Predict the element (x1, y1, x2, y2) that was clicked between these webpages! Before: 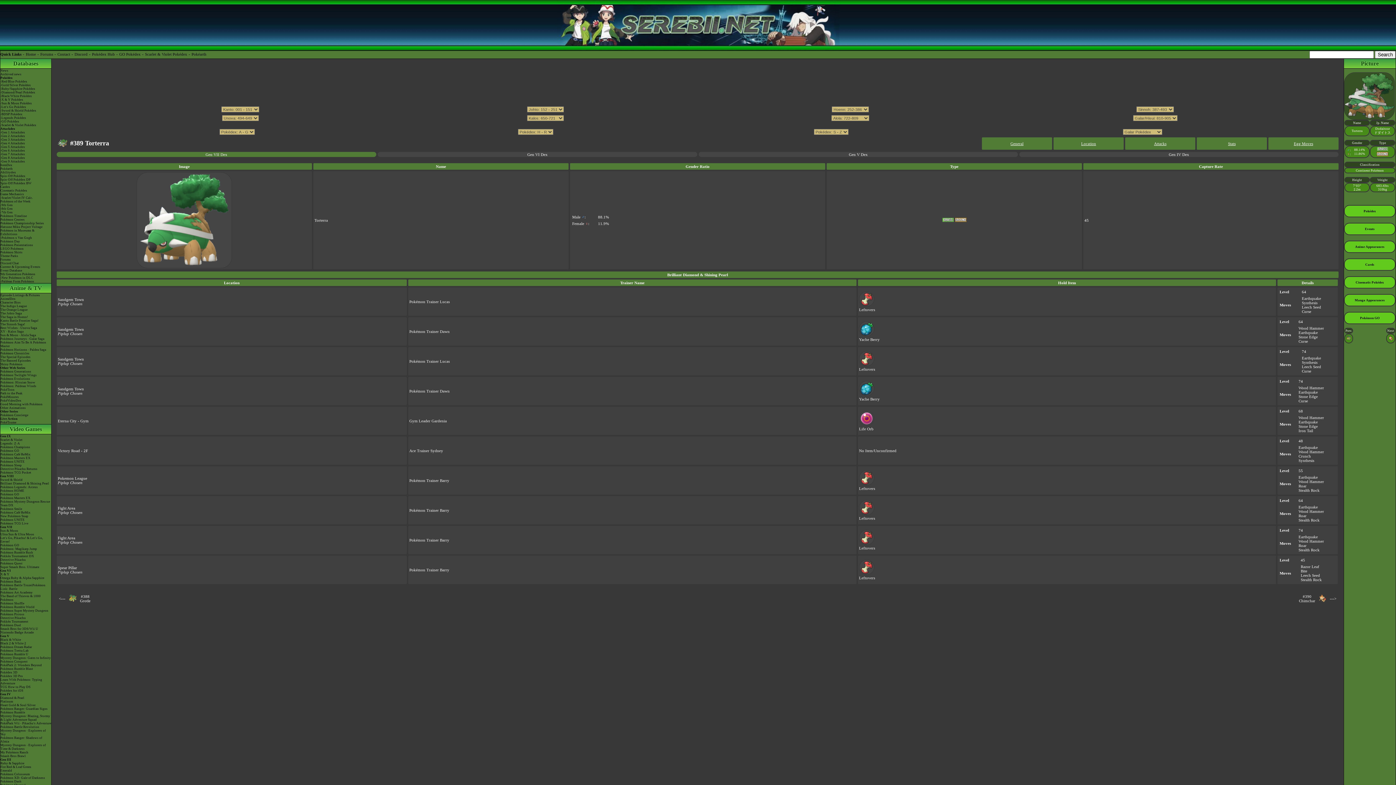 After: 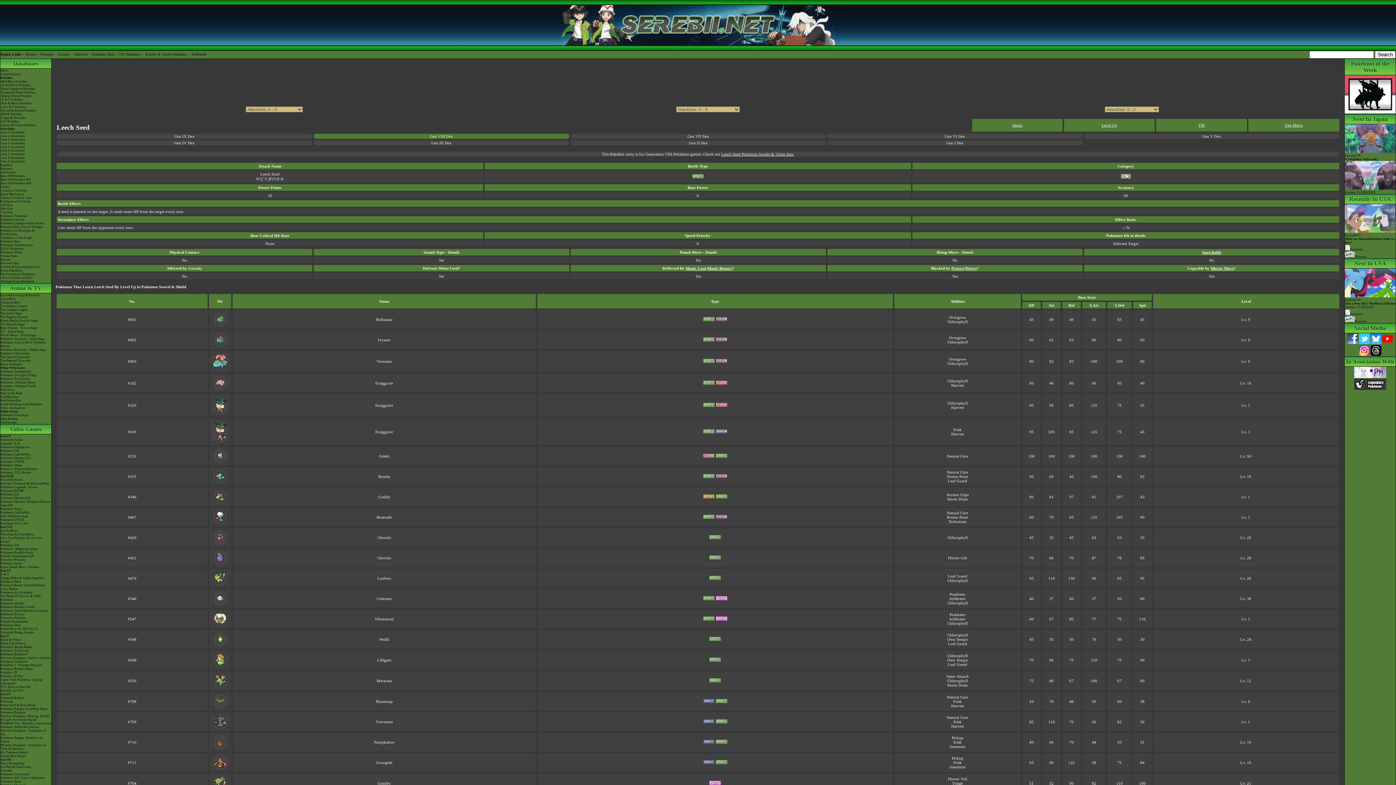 Action: bbox: (1302, 364, 1321, 369) label: Leech Seed